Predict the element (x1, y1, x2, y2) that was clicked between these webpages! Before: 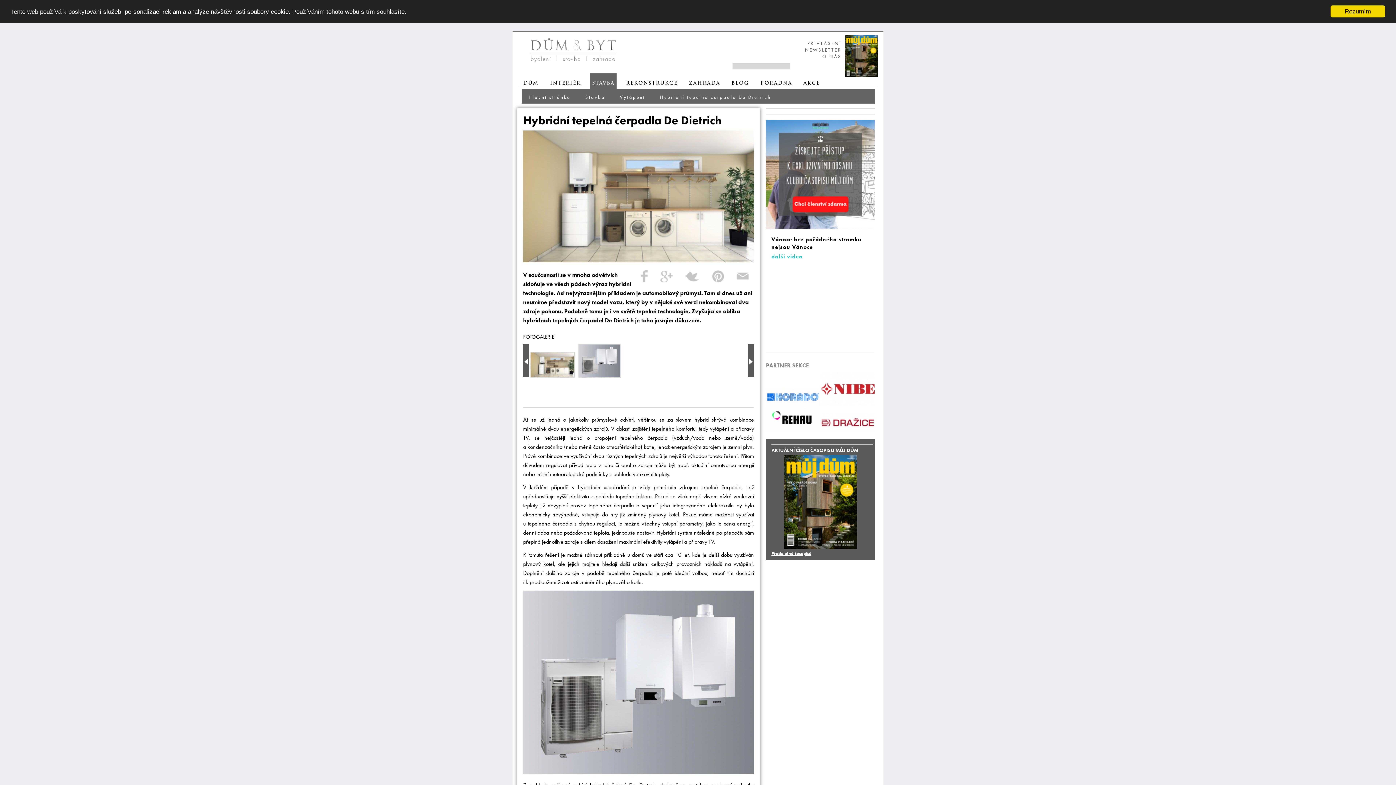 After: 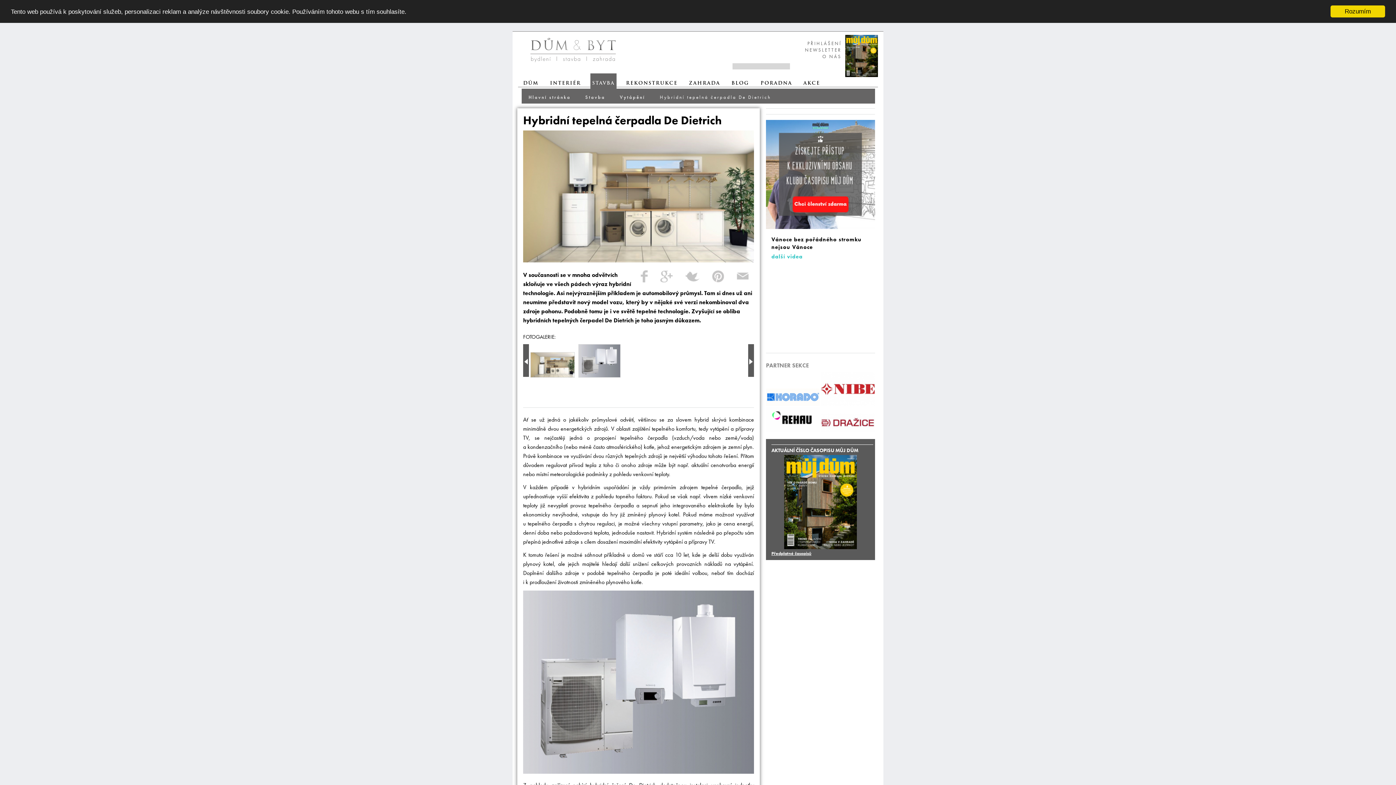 Action: bbox: (523, 344, 529, 377)